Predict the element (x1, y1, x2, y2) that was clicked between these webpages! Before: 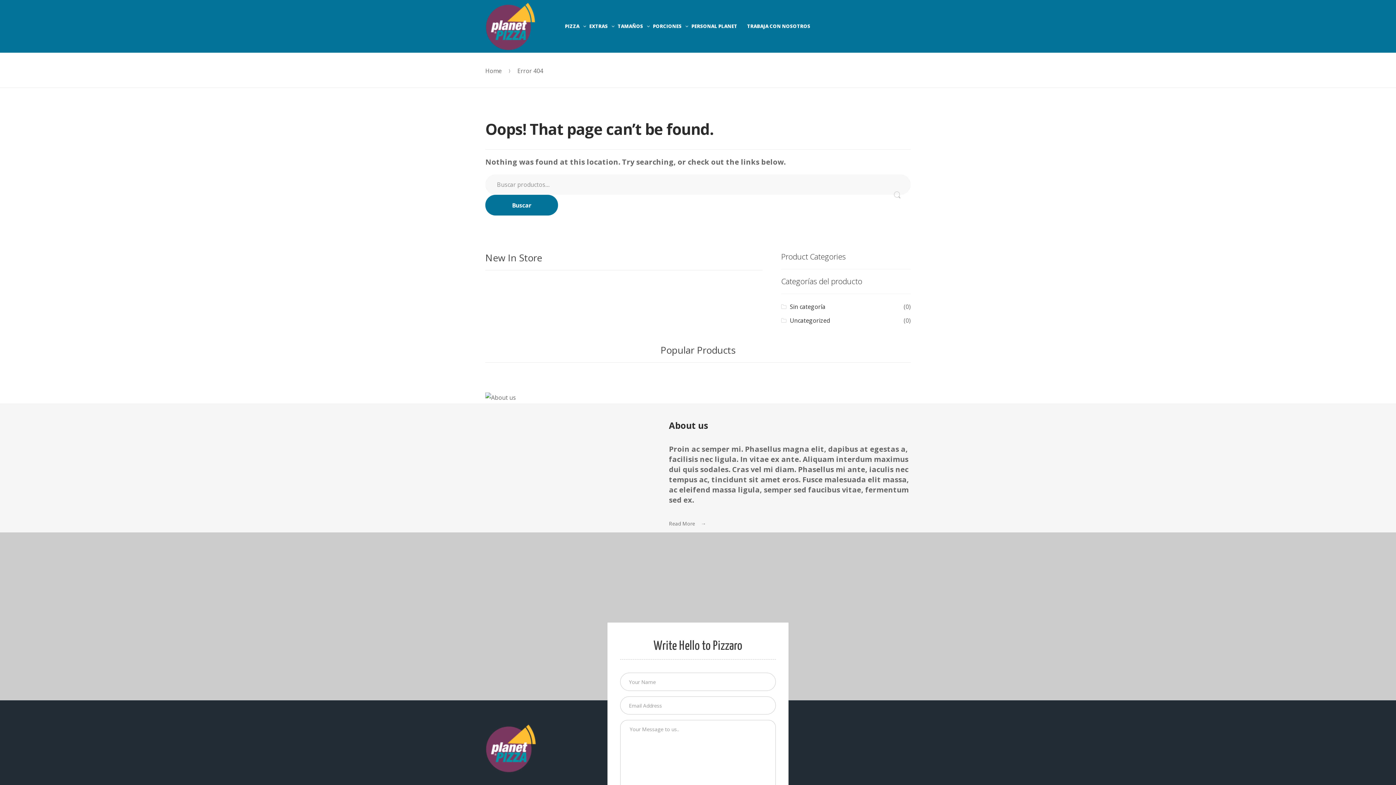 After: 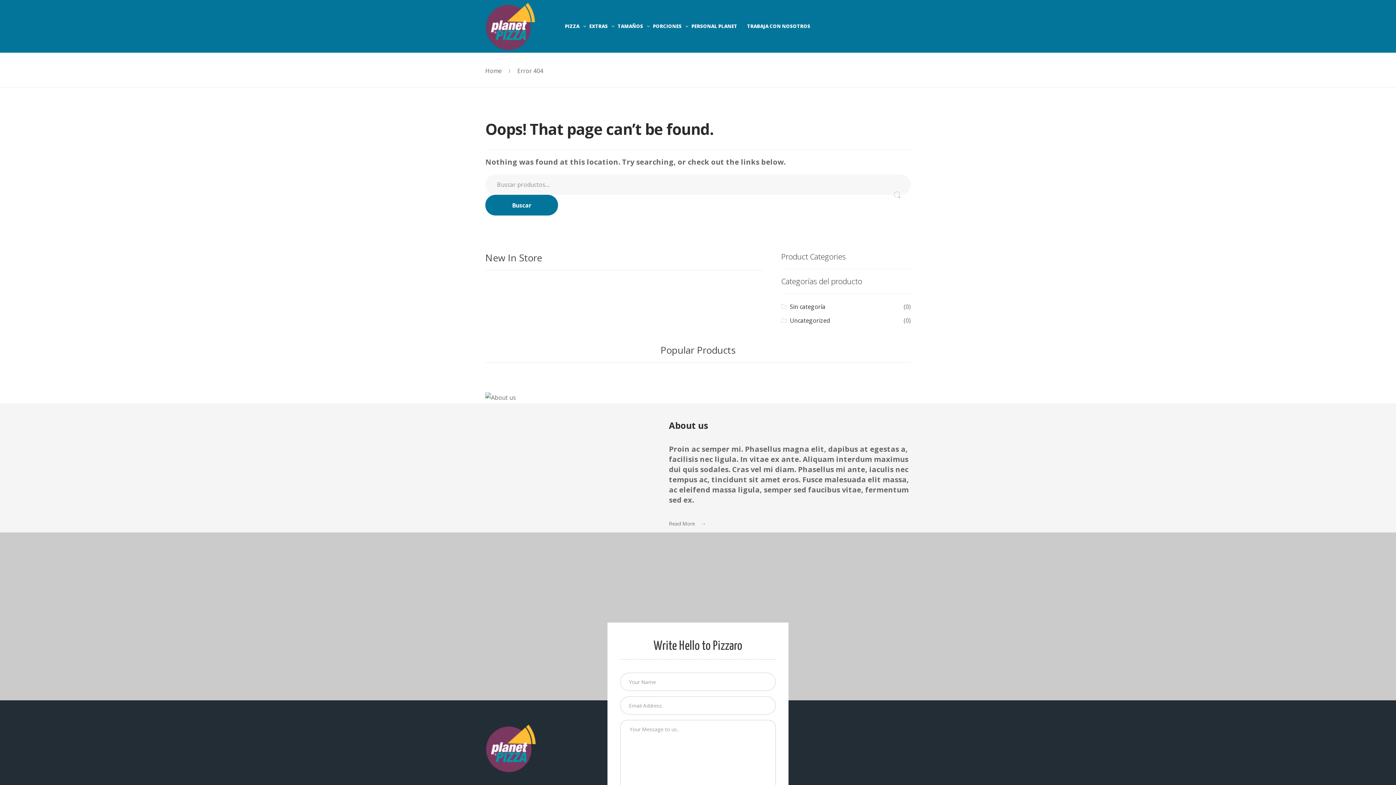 Action: label: Read More    → bbox: (669, 520, 706, 527)